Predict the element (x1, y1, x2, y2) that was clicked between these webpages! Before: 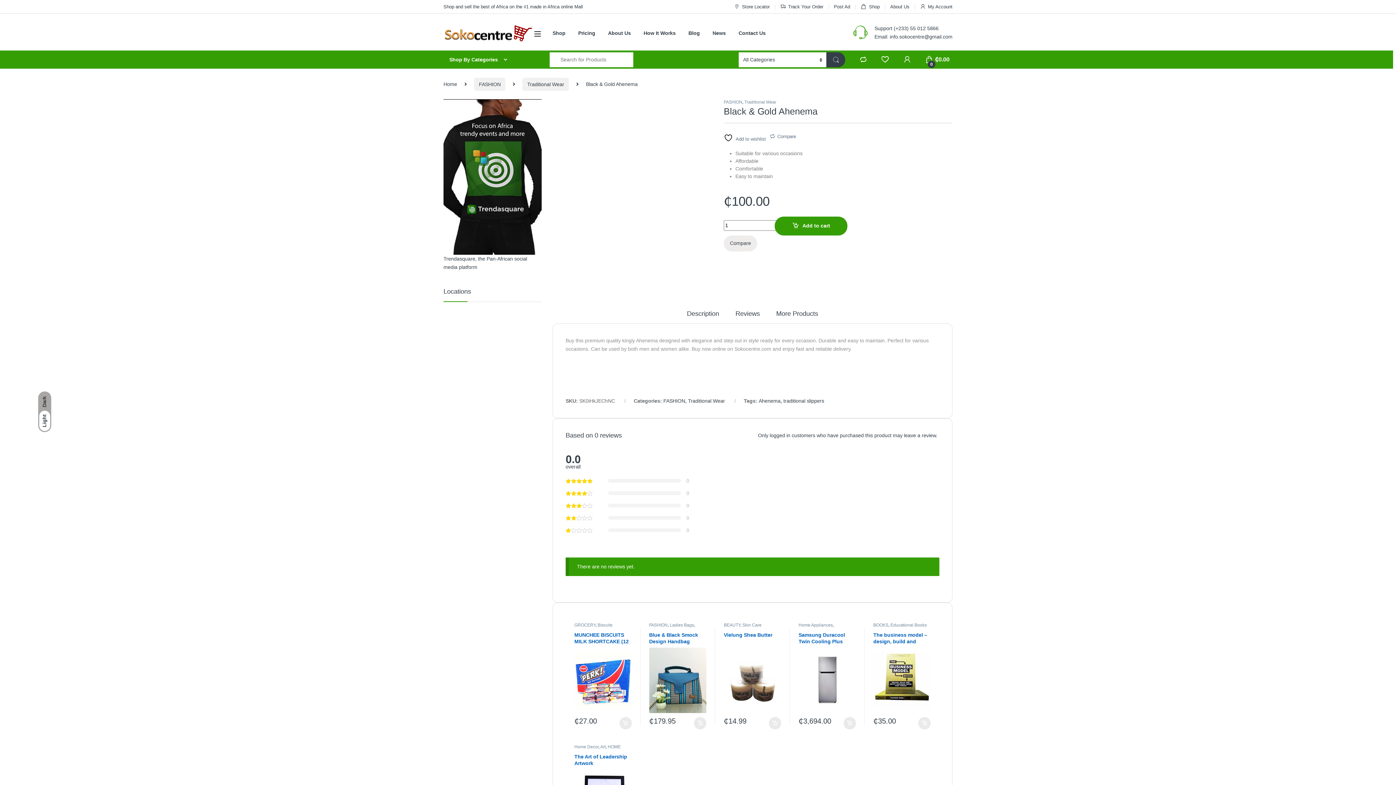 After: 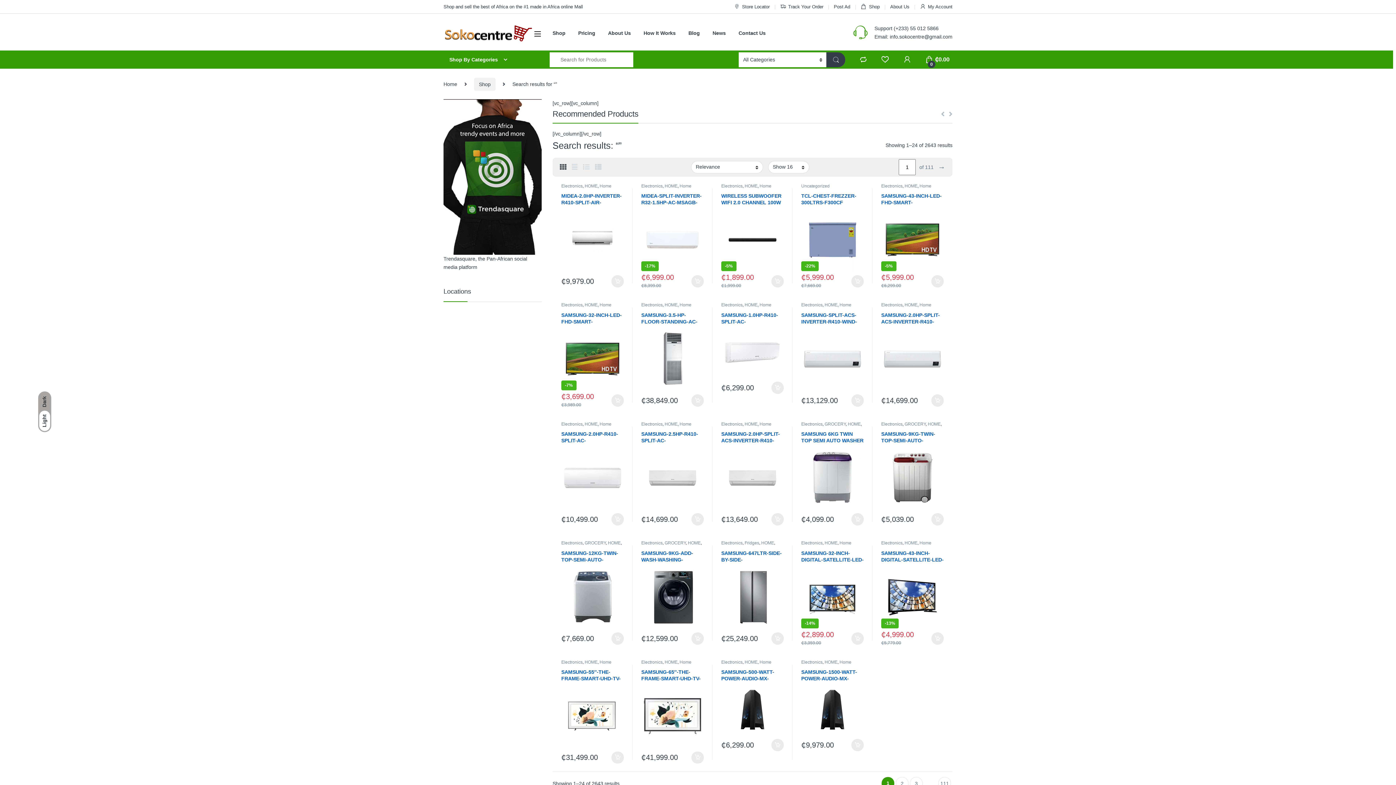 Action: bbox: (826, 52, 845, 67)